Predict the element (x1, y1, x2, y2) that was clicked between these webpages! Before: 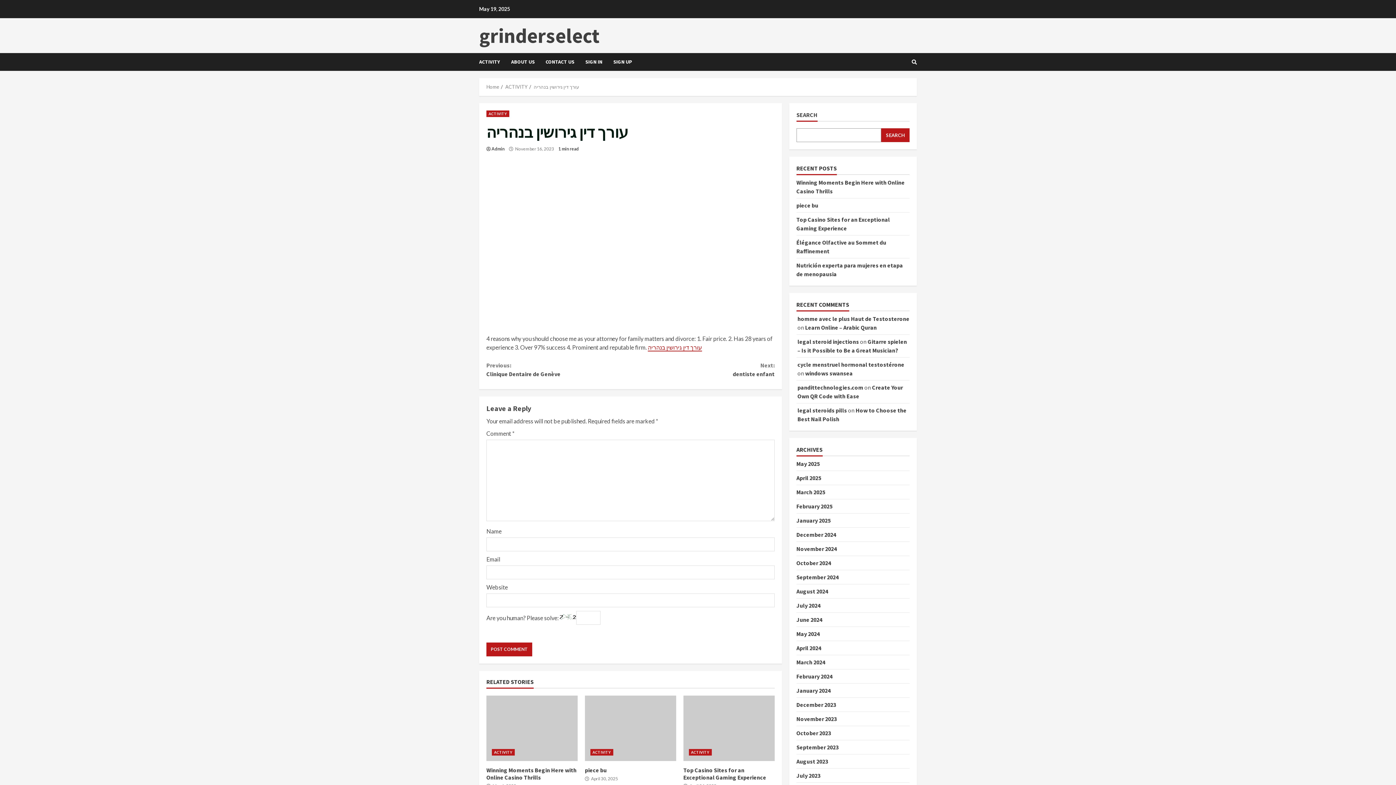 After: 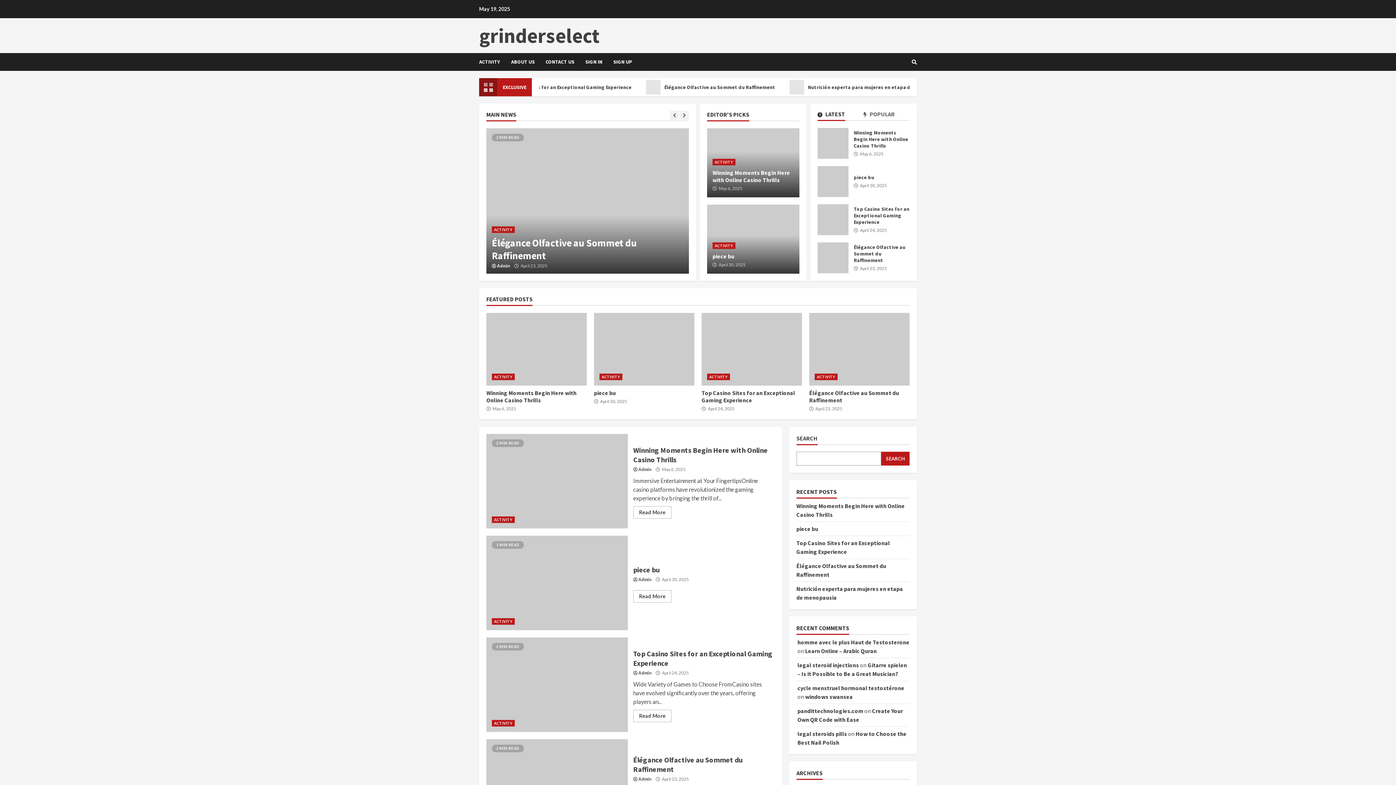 Action: bbox: (796, 658, 825, 666) label: March 2024